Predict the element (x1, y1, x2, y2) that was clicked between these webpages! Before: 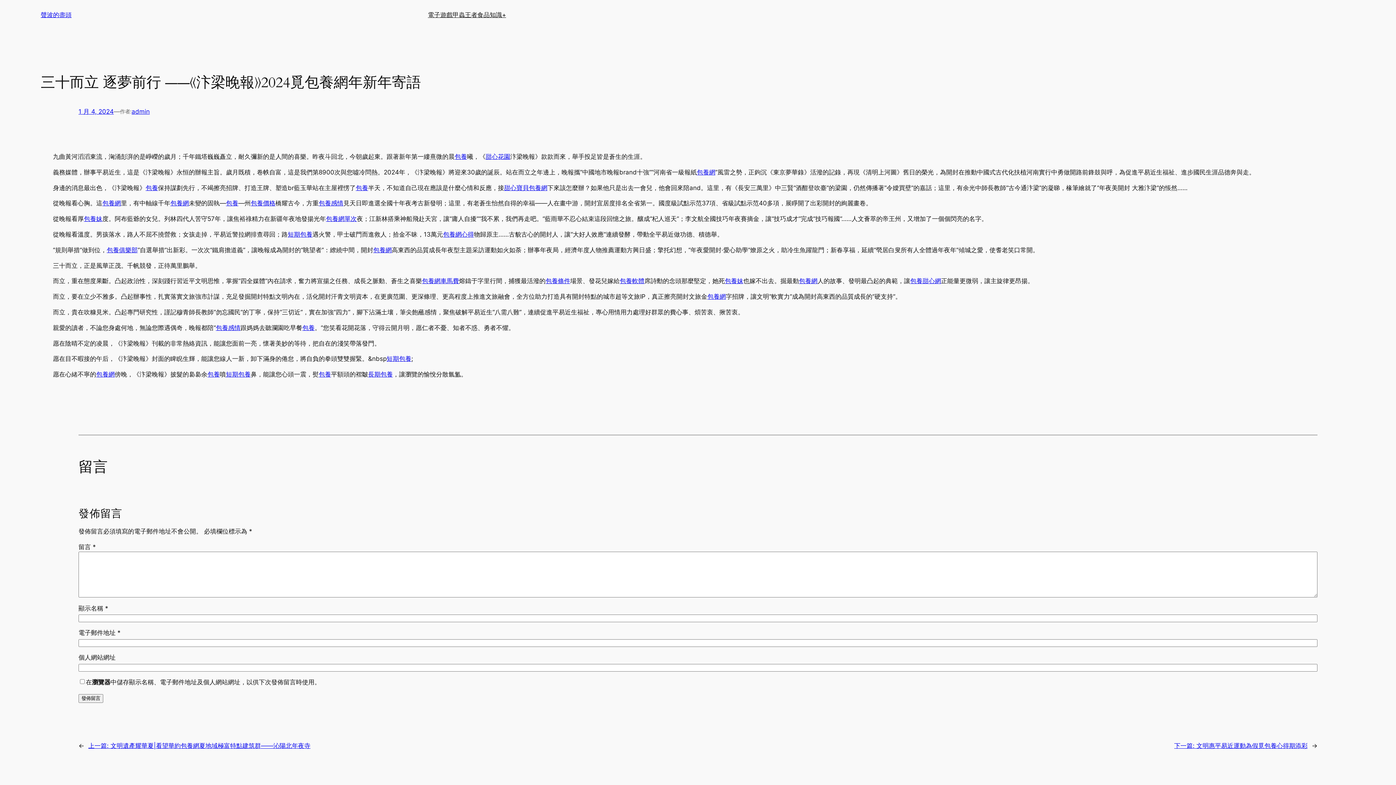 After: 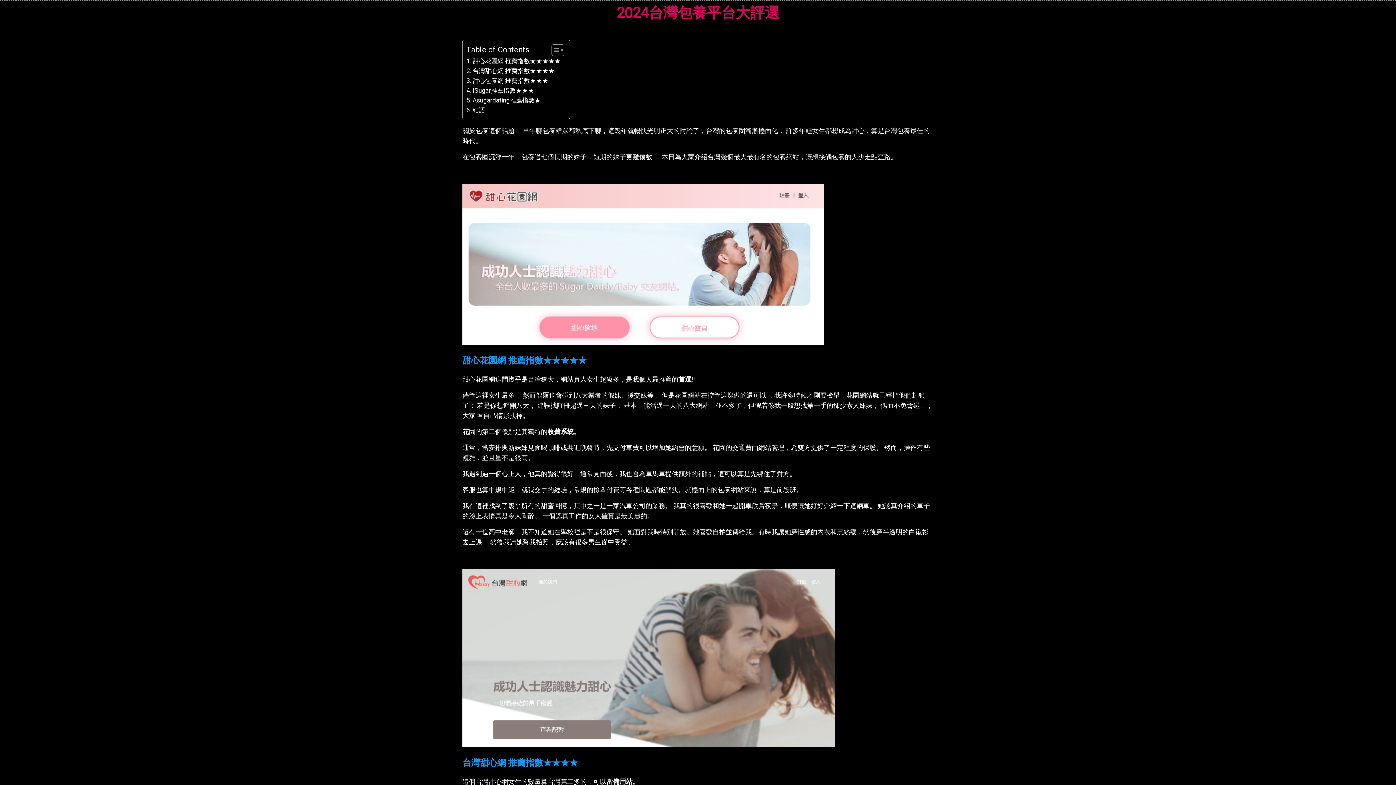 Action: bbox: (386, 355, 411, 362) label: 短期包養